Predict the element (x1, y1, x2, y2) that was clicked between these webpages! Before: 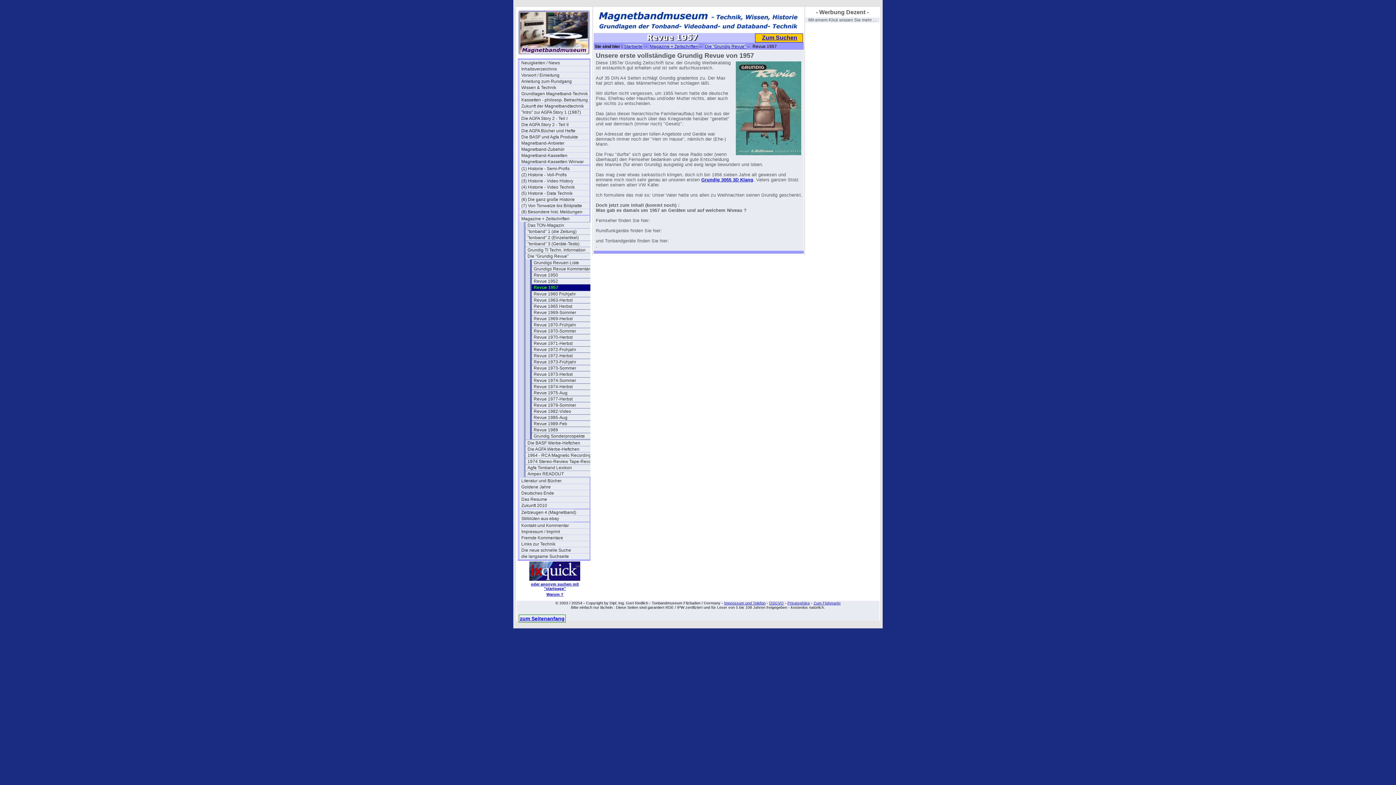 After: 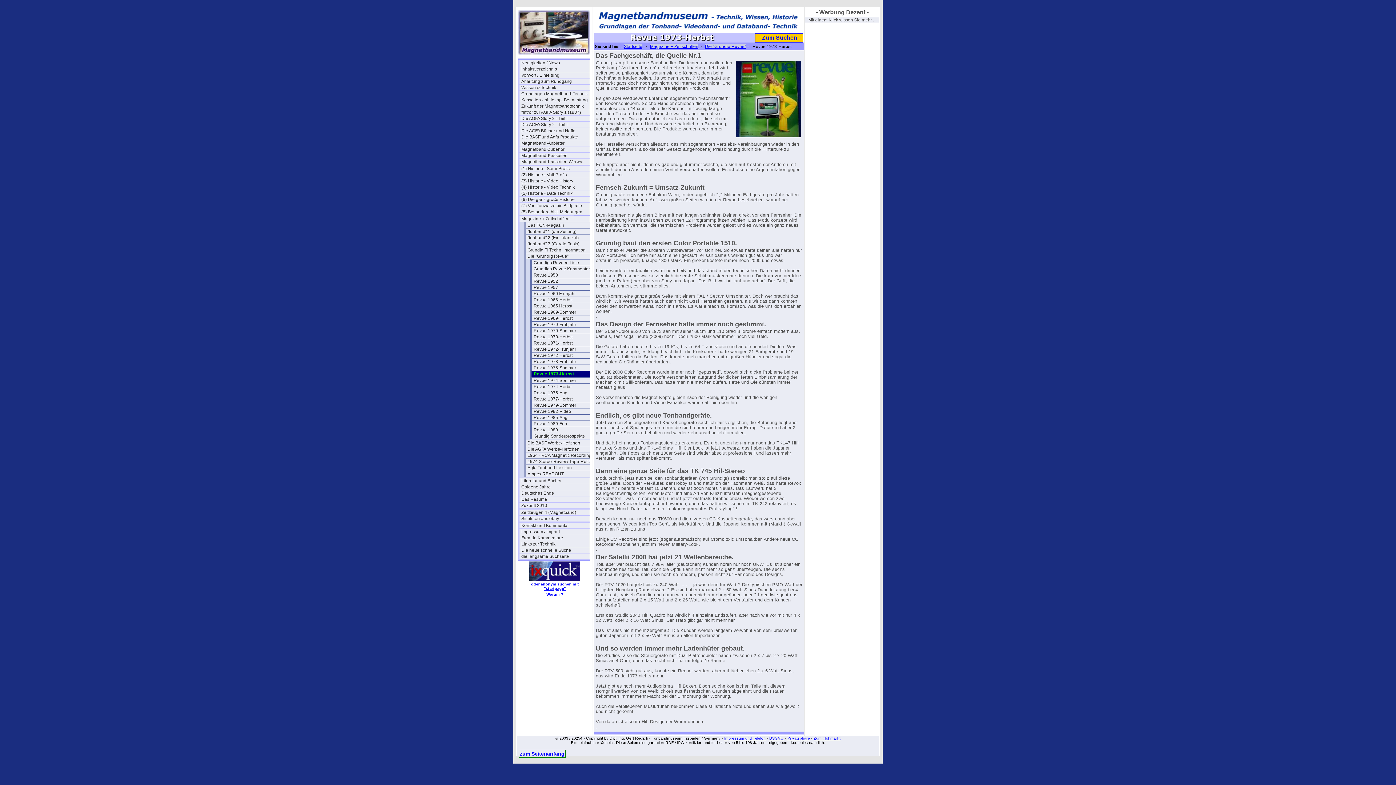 Action: label: Revue 1973-Herbst bbox: (532, 371, 602, 377)